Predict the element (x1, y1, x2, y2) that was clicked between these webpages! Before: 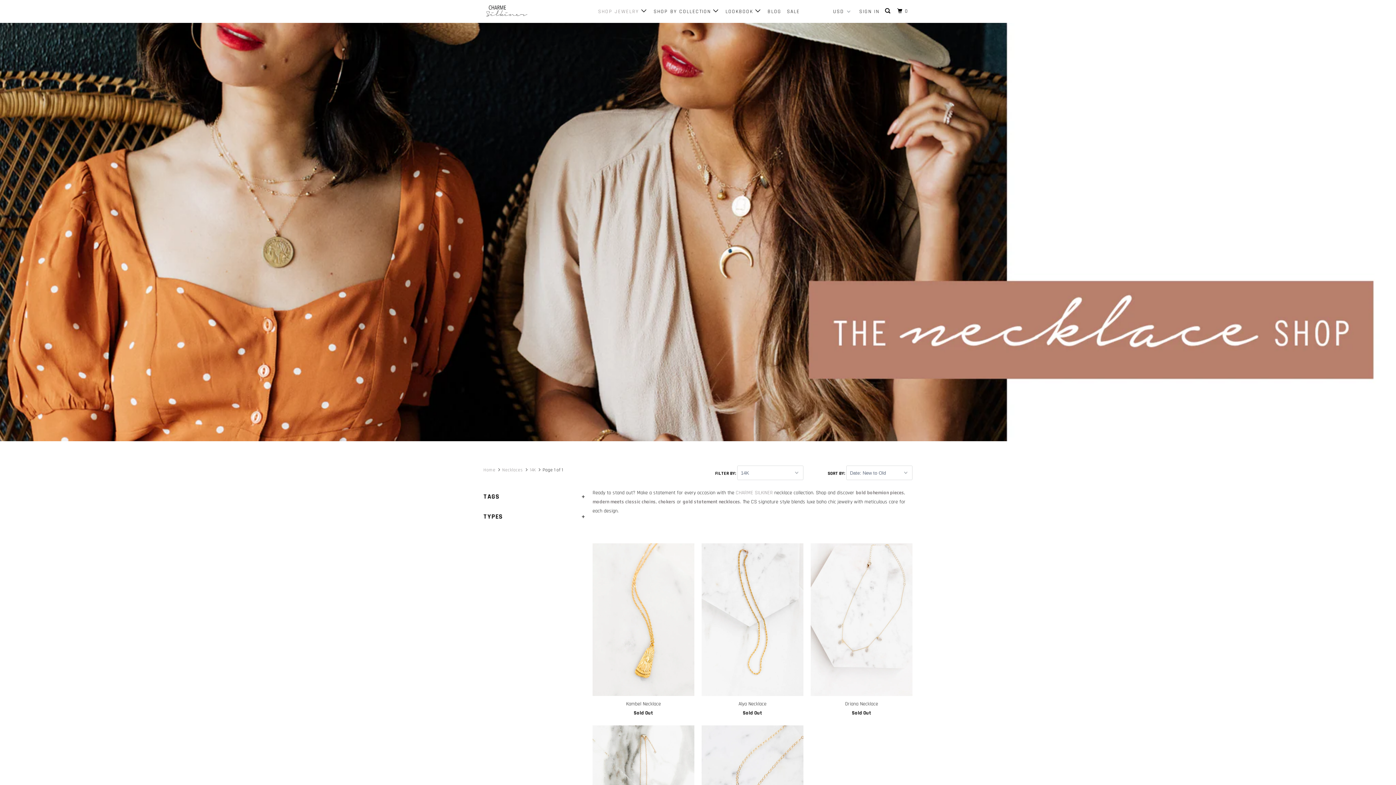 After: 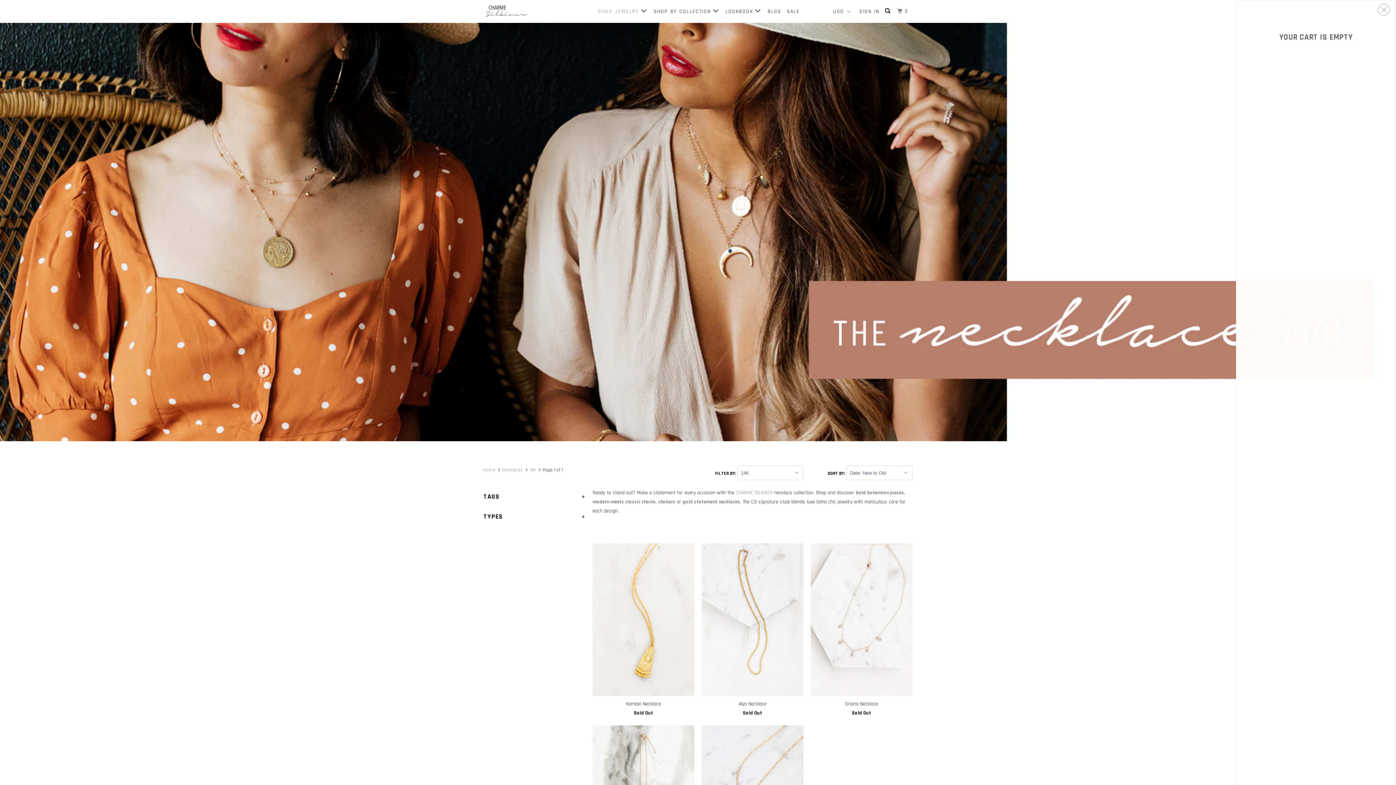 Action: bbox: (896, 4, 911, 17) label: 0